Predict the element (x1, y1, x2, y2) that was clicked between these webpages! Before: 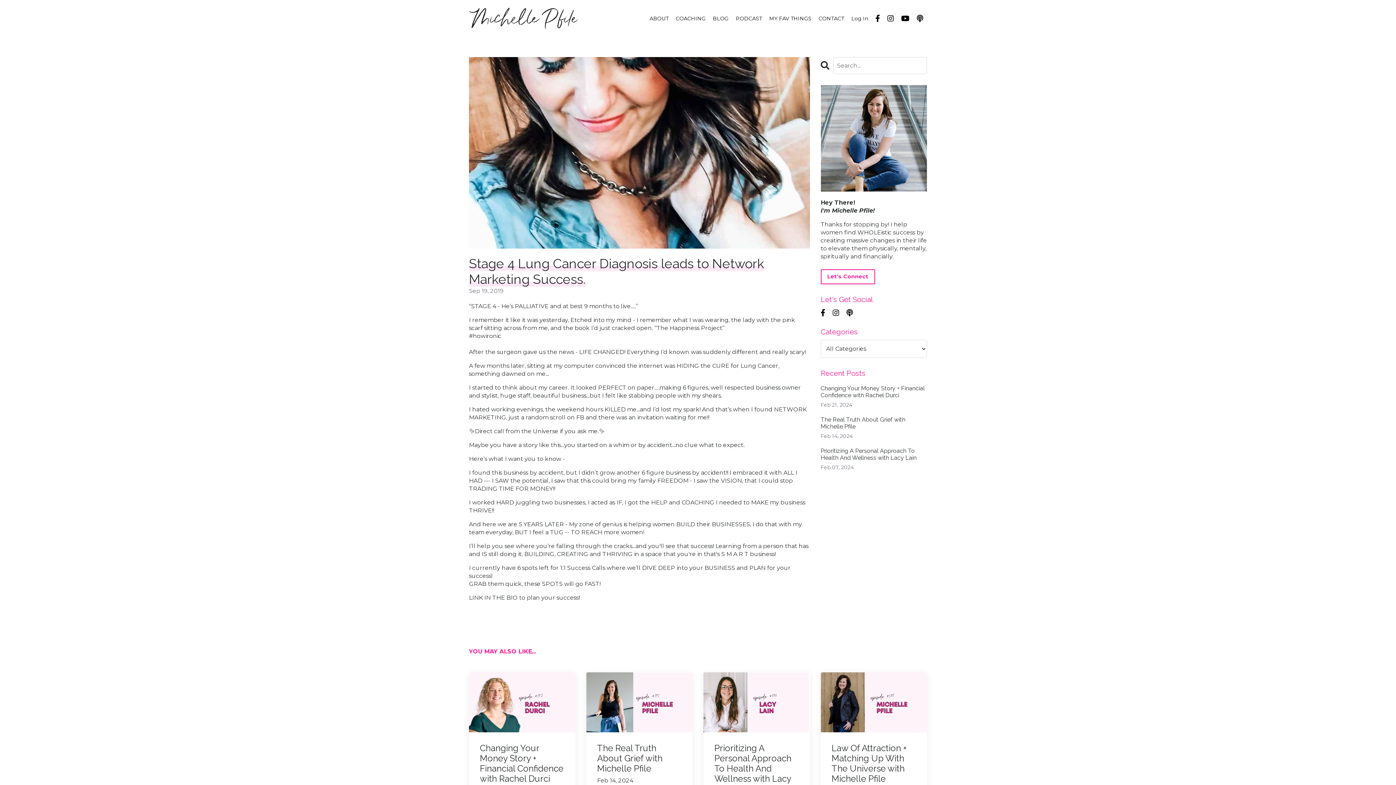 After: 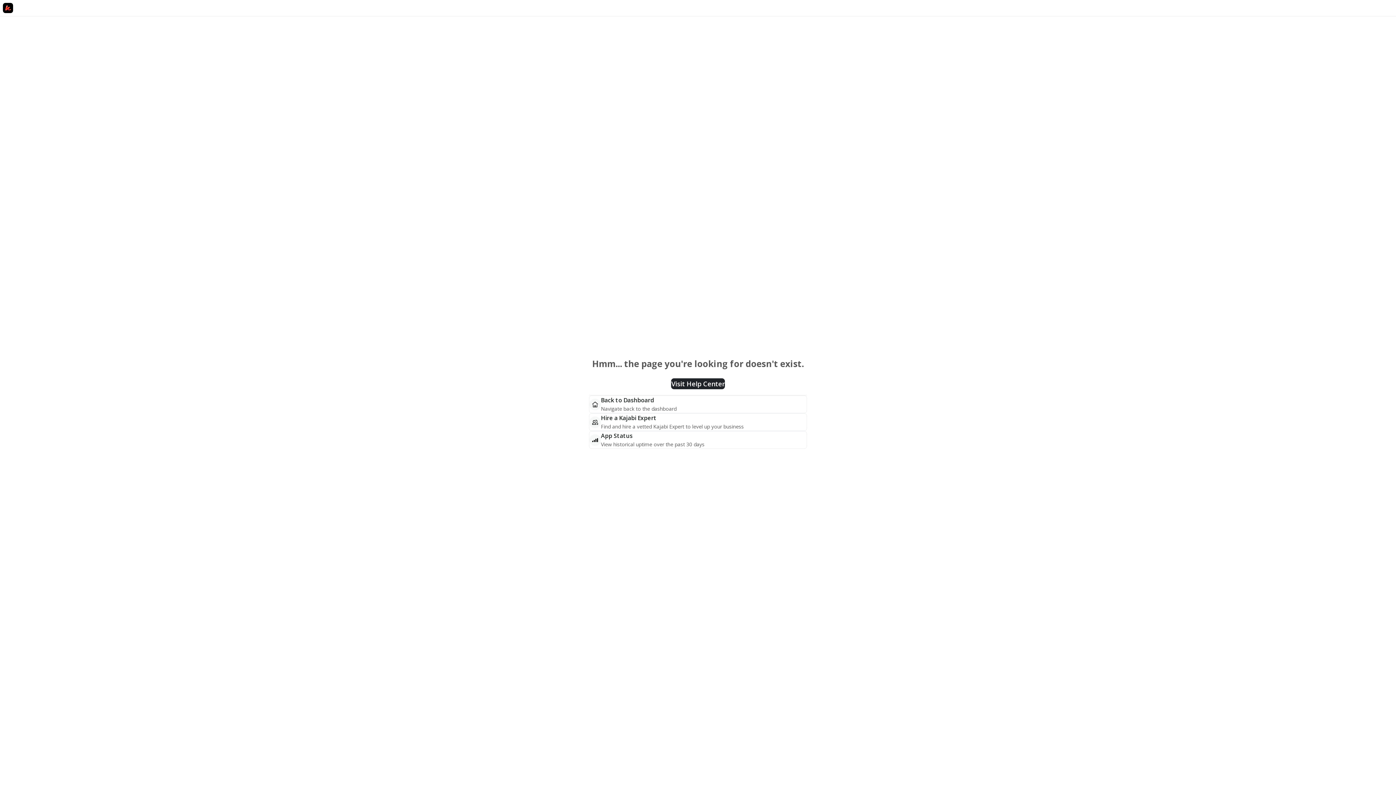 Action: bbox: (469, 594, 517, 601) label: LINK IN THE BIO